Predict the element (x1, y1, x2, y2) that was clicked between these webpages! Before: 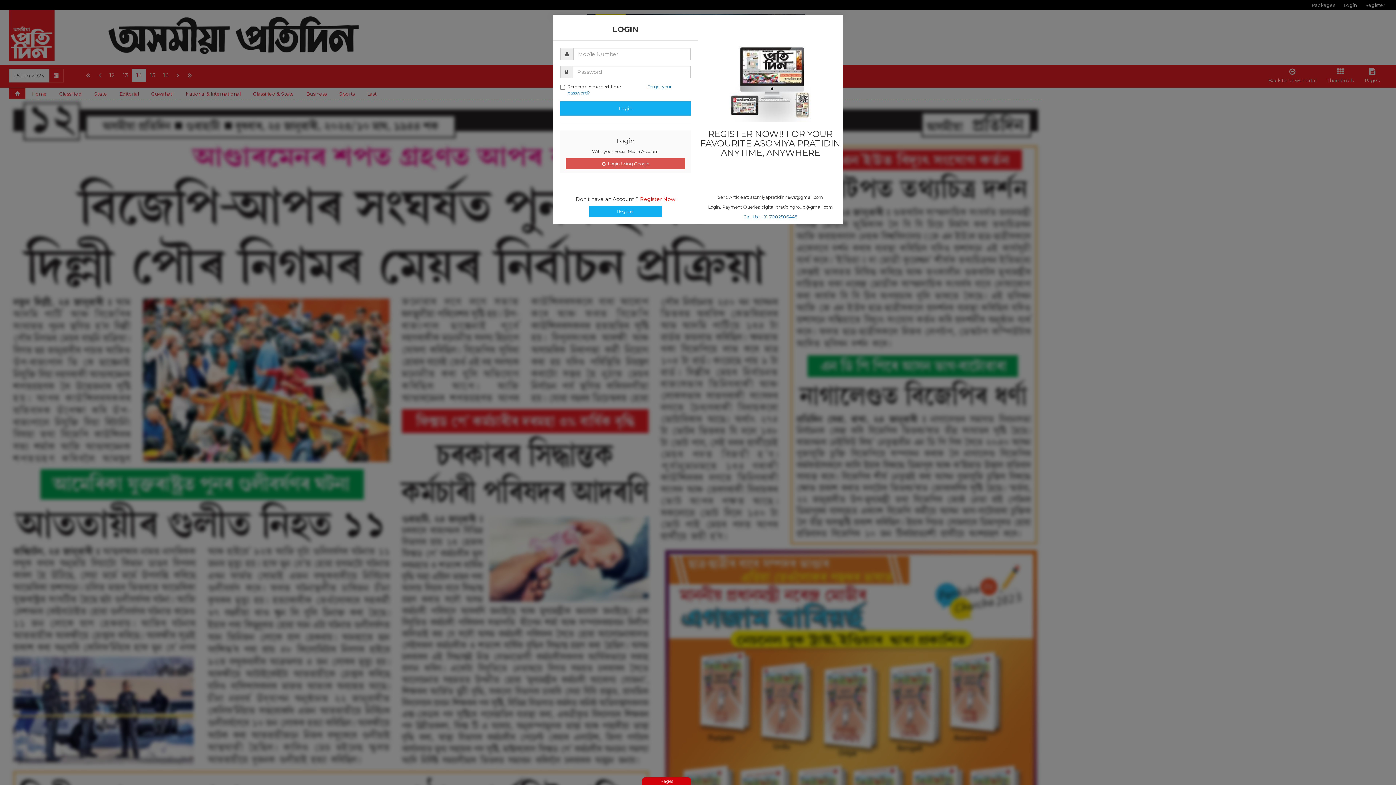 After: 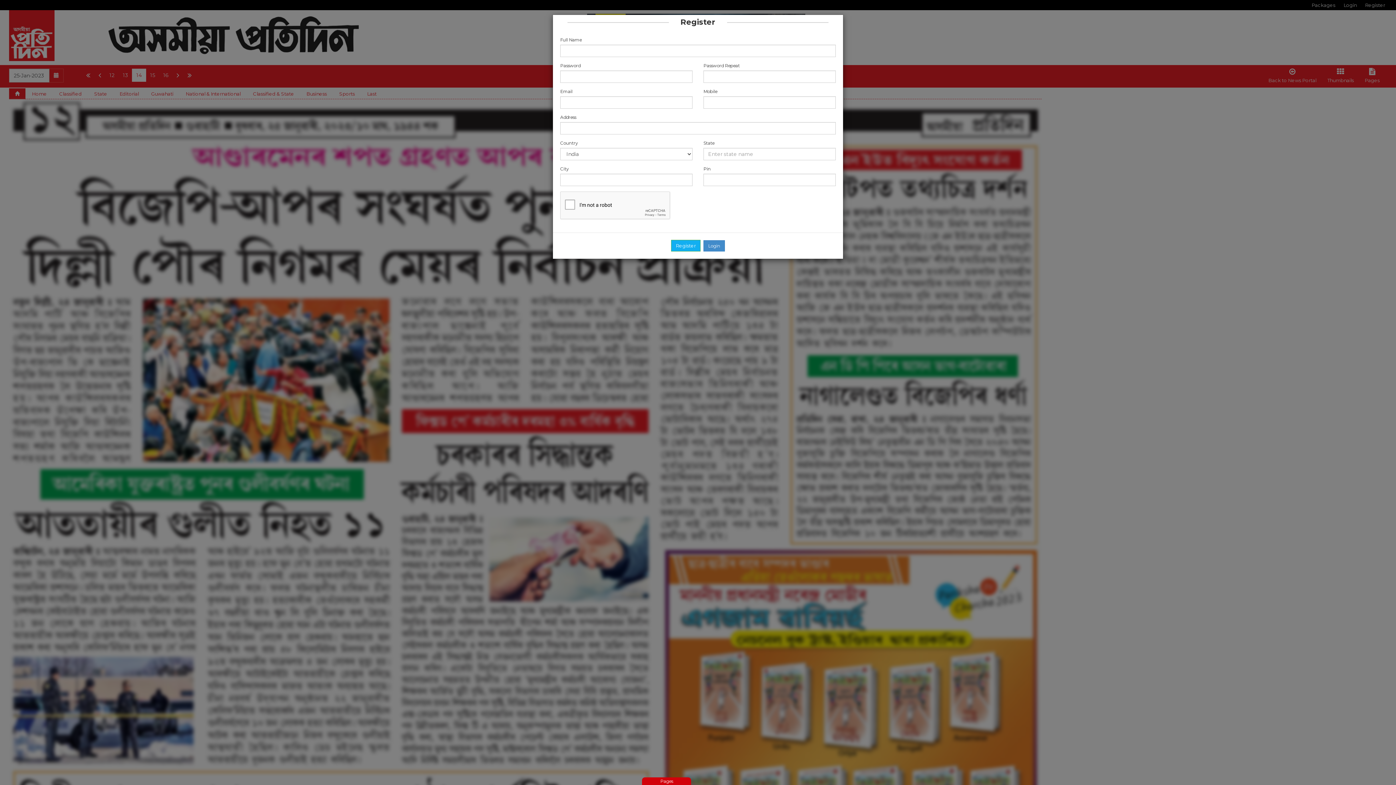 Action: label: Register bbox: (589, 205, 662, 217)